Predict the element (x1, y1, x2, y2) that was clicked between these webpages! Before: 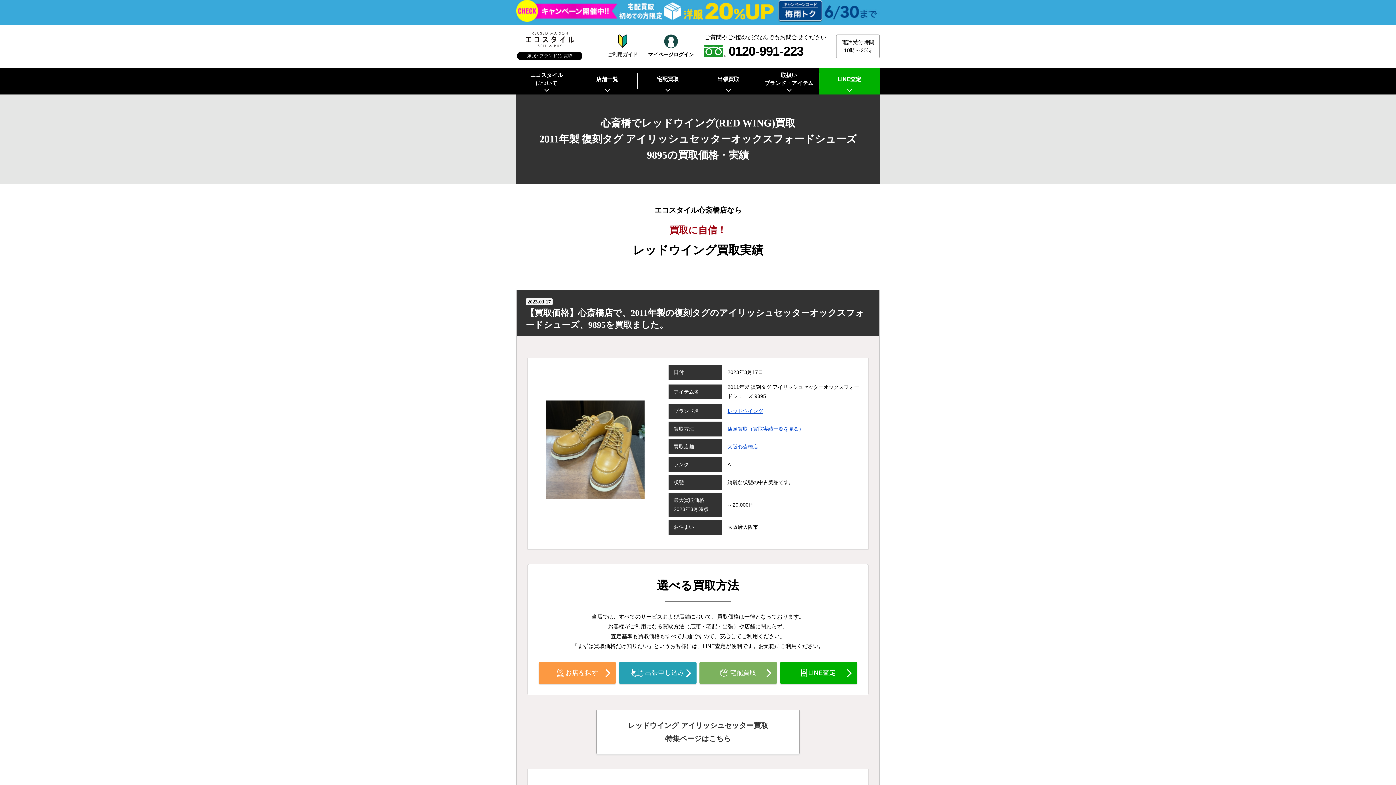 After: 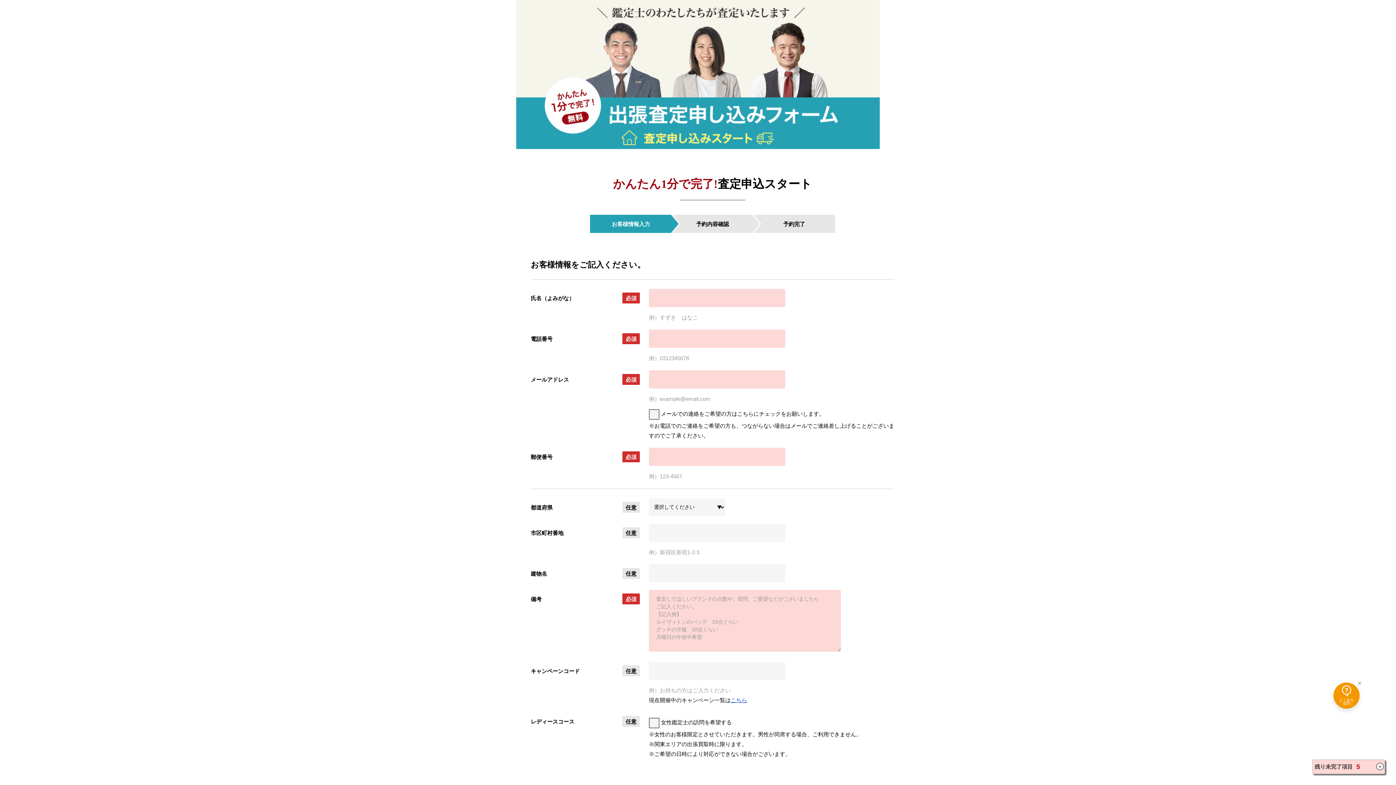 Action: label: 出張申し込み bbox: (619, 662, 696, 684)